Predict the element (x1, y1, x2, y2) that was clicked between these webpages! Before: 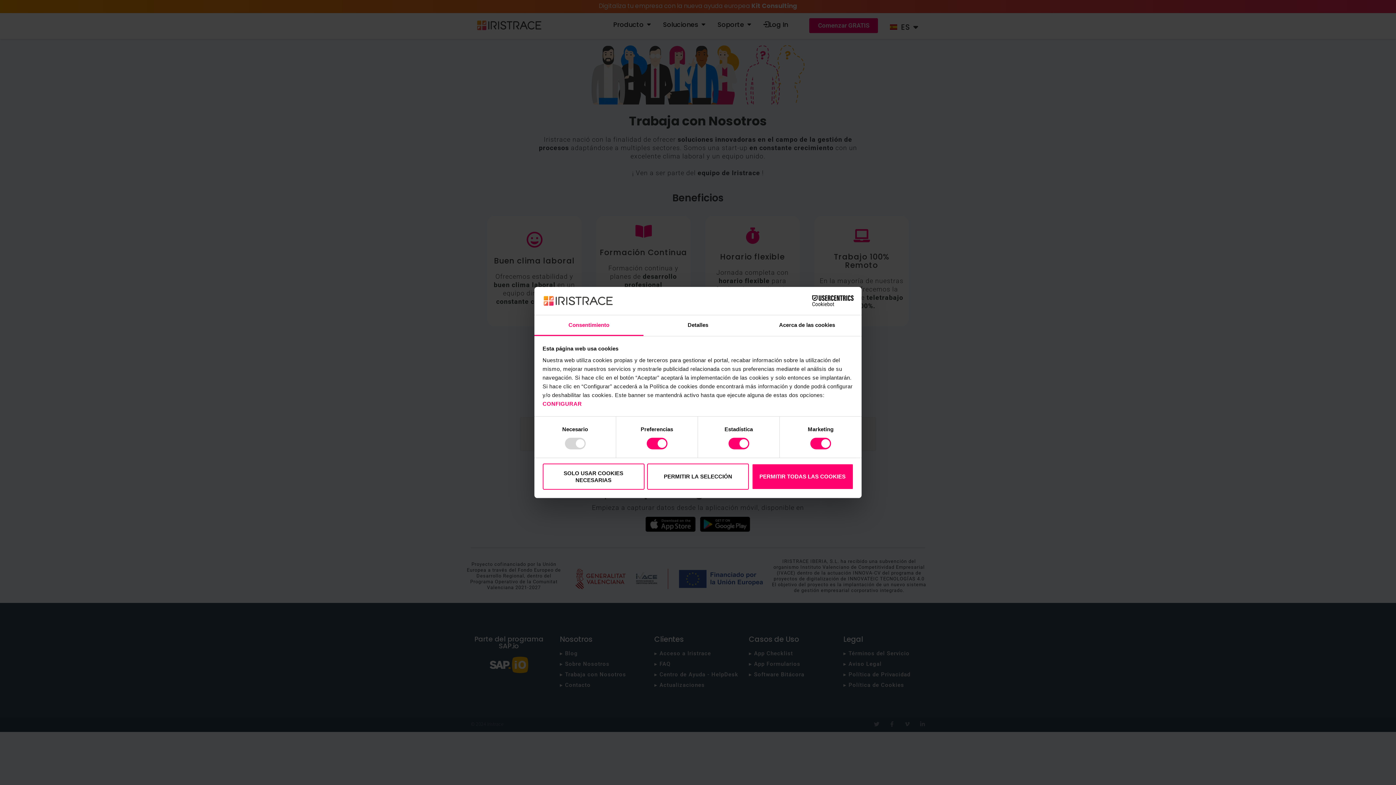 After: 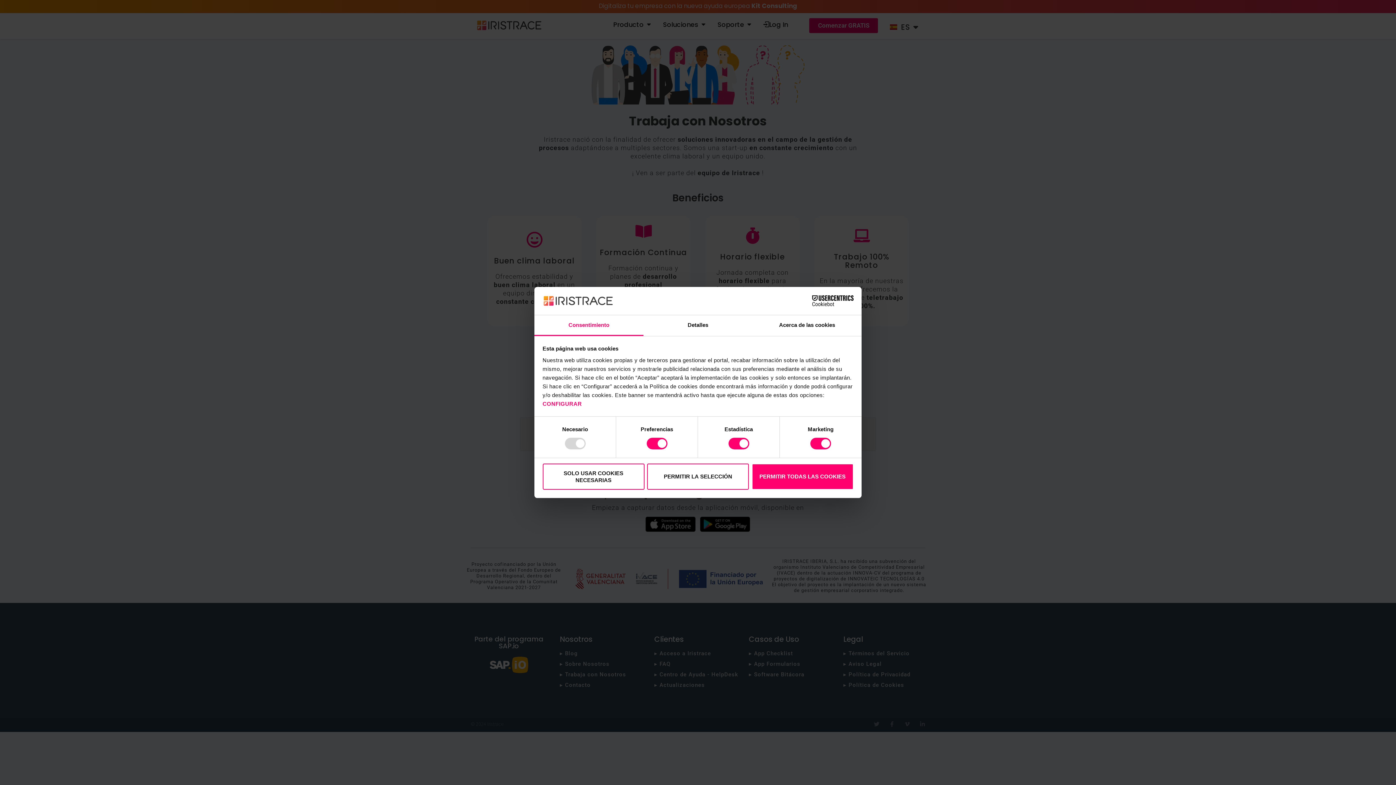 Action: bbox: (534, 315, 643, 336) label: Consentimiento